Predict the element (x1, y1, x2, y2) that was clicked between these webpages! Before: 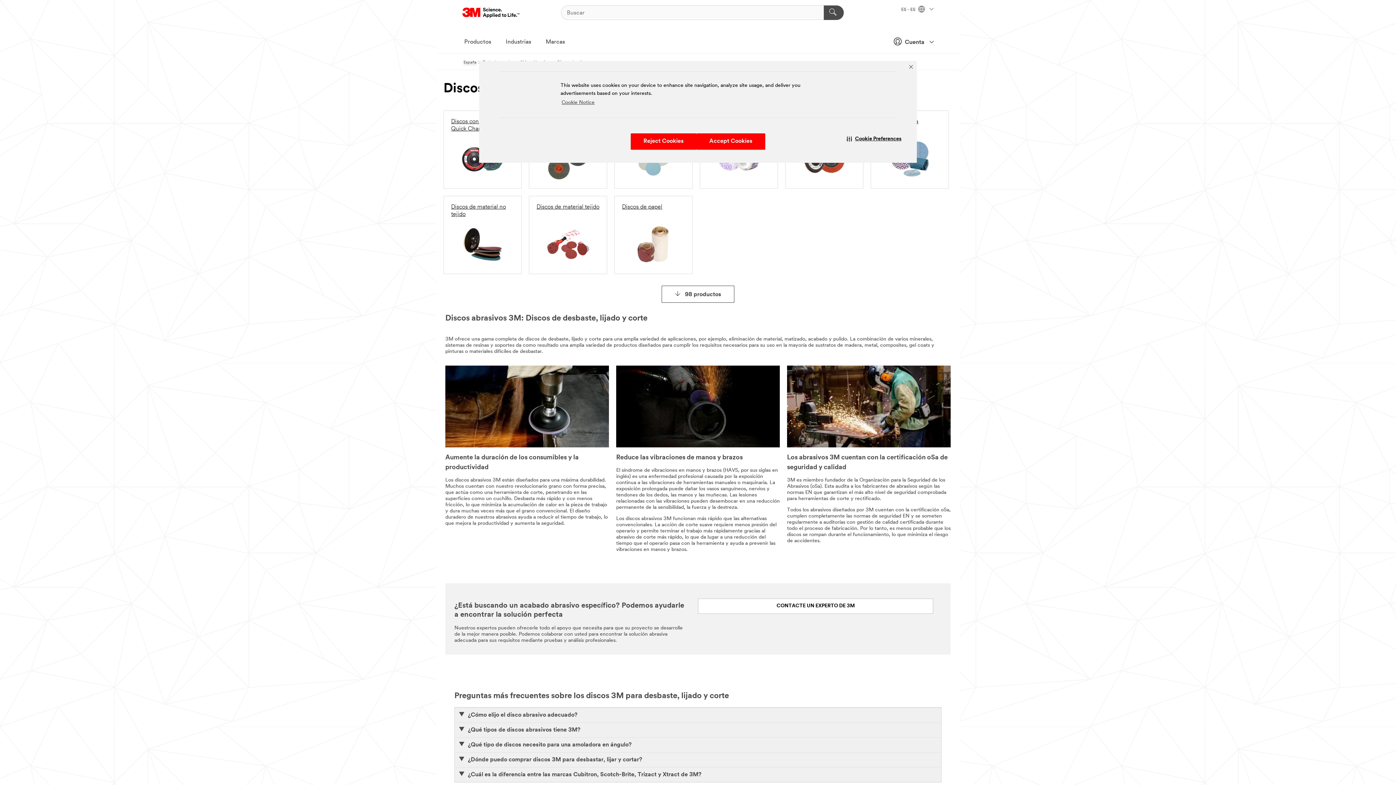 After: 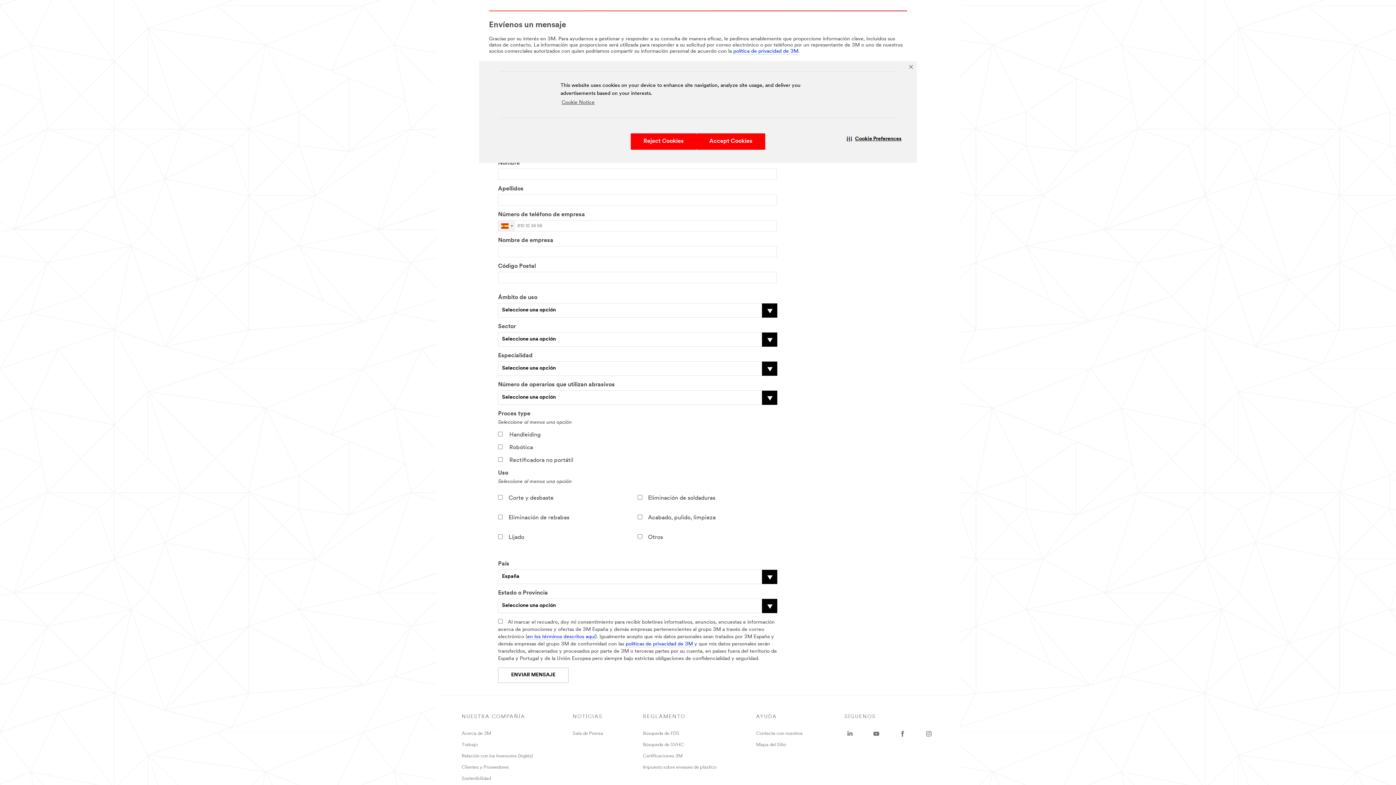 Action: bbox: (698, 598, 933, 614) label: CONTACTE UN EXPERTO DE 3M